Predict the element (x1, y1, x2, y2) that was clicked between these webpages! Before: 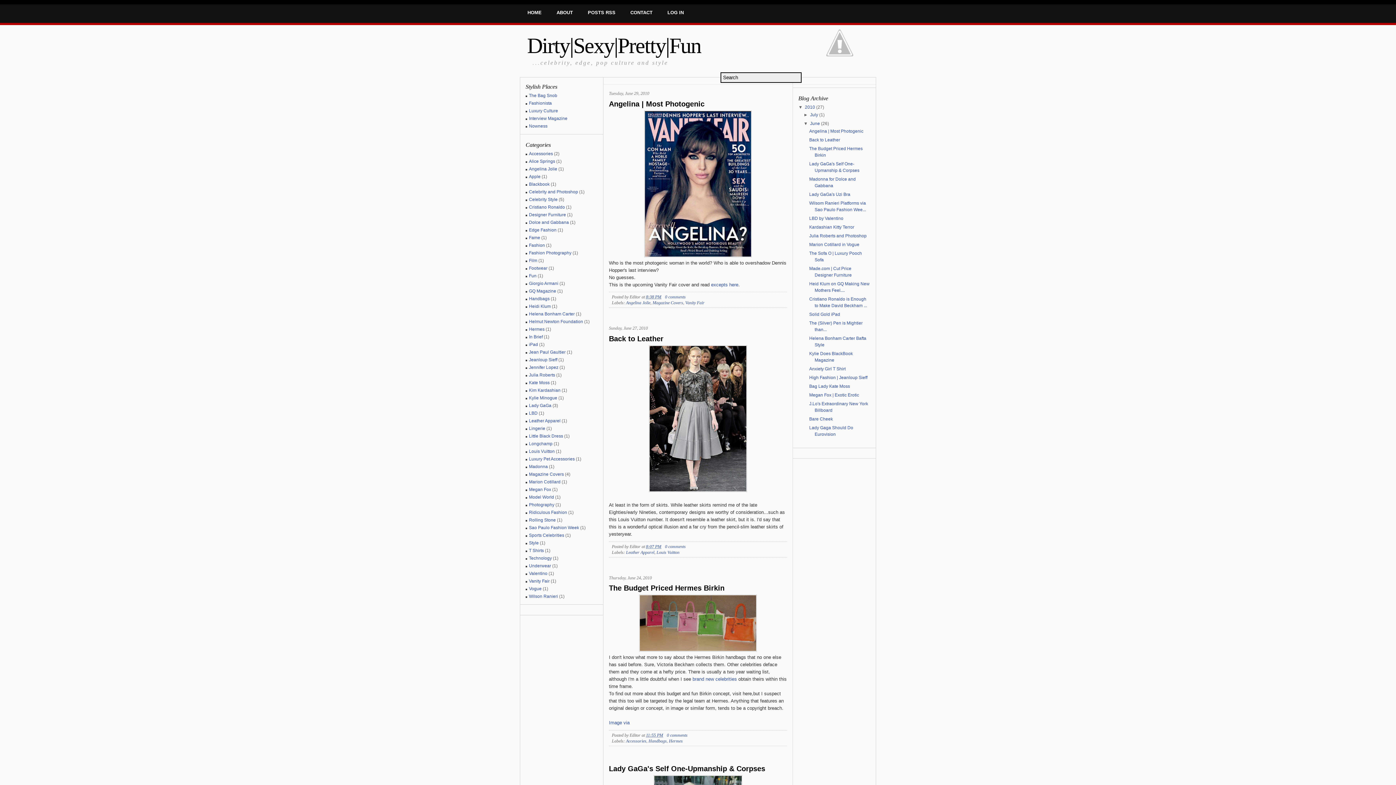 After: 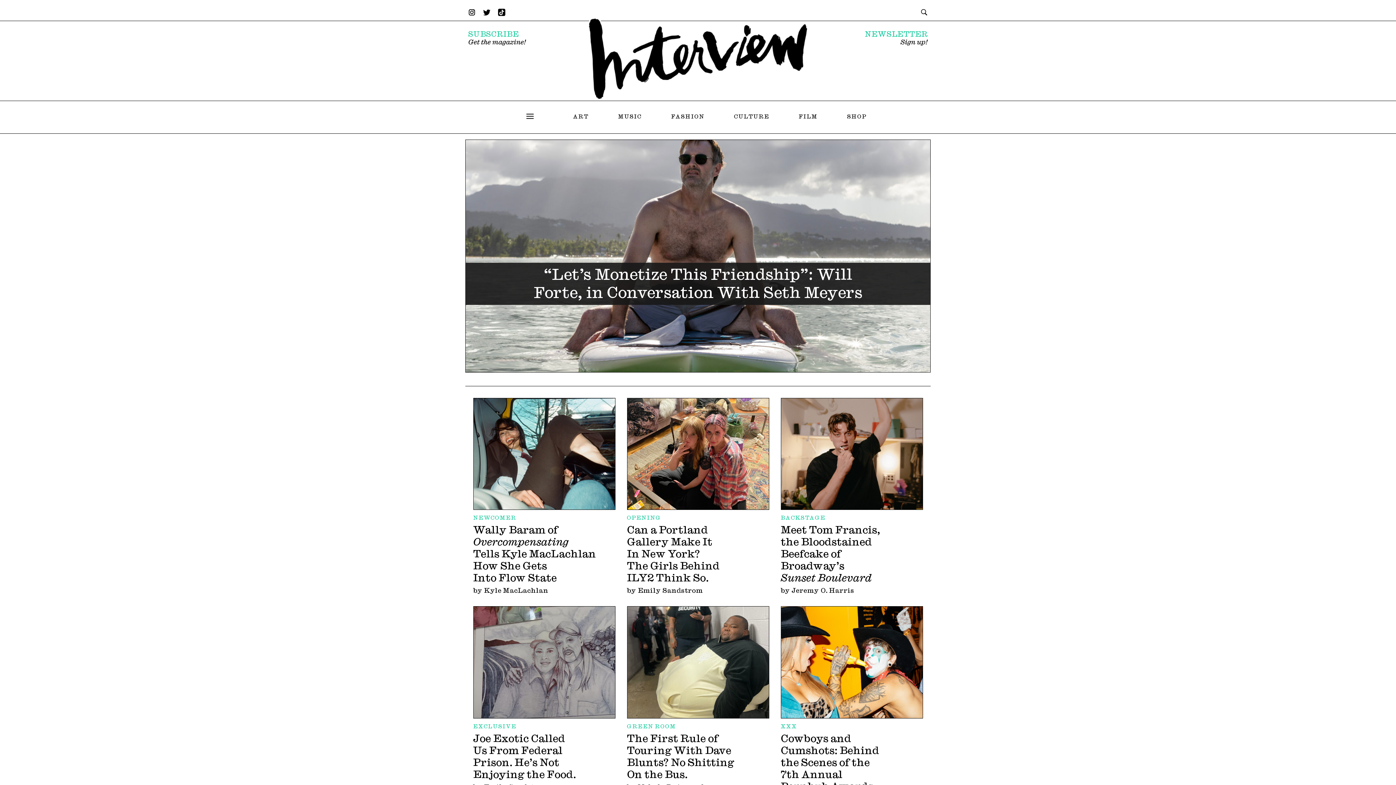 Action: label: Interview Magazine bbox: (529, 116, 567, 121)